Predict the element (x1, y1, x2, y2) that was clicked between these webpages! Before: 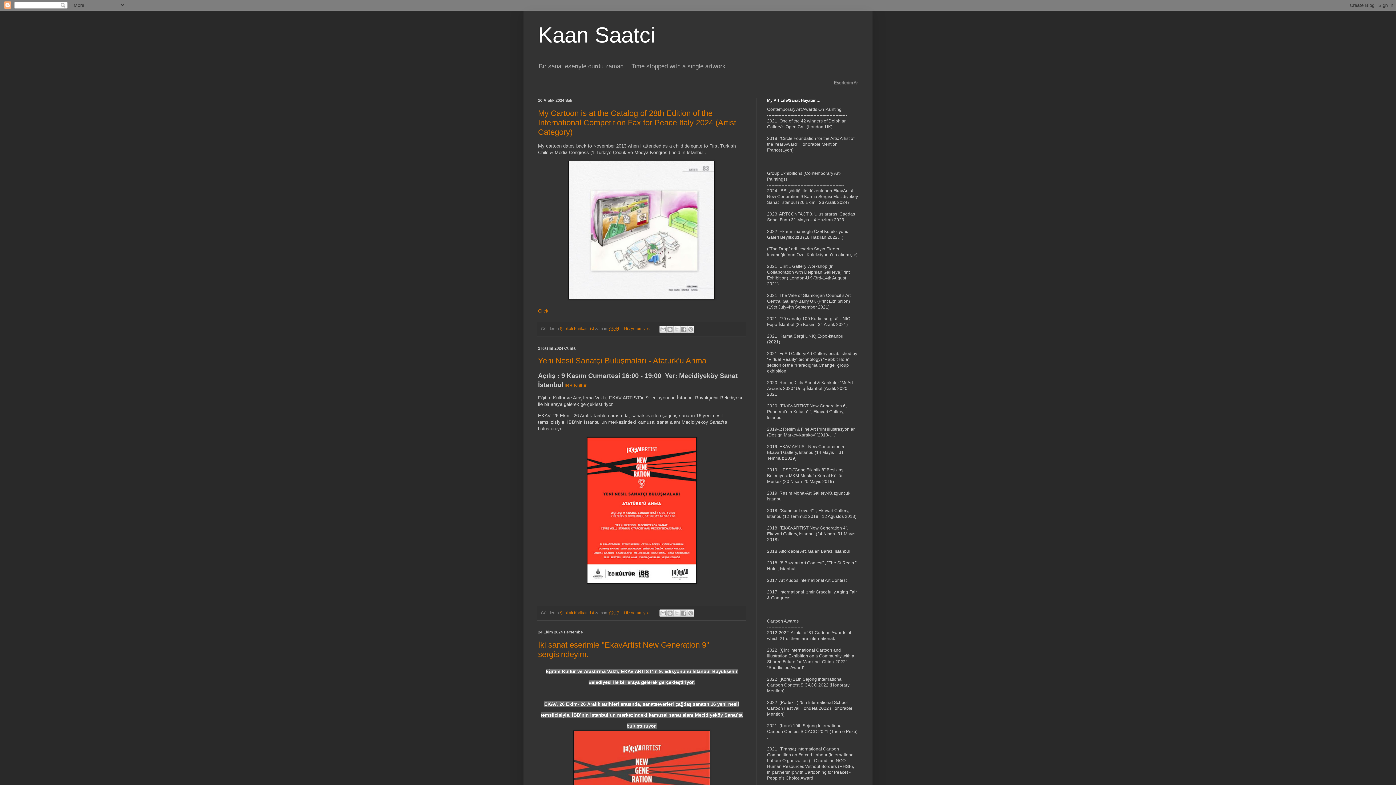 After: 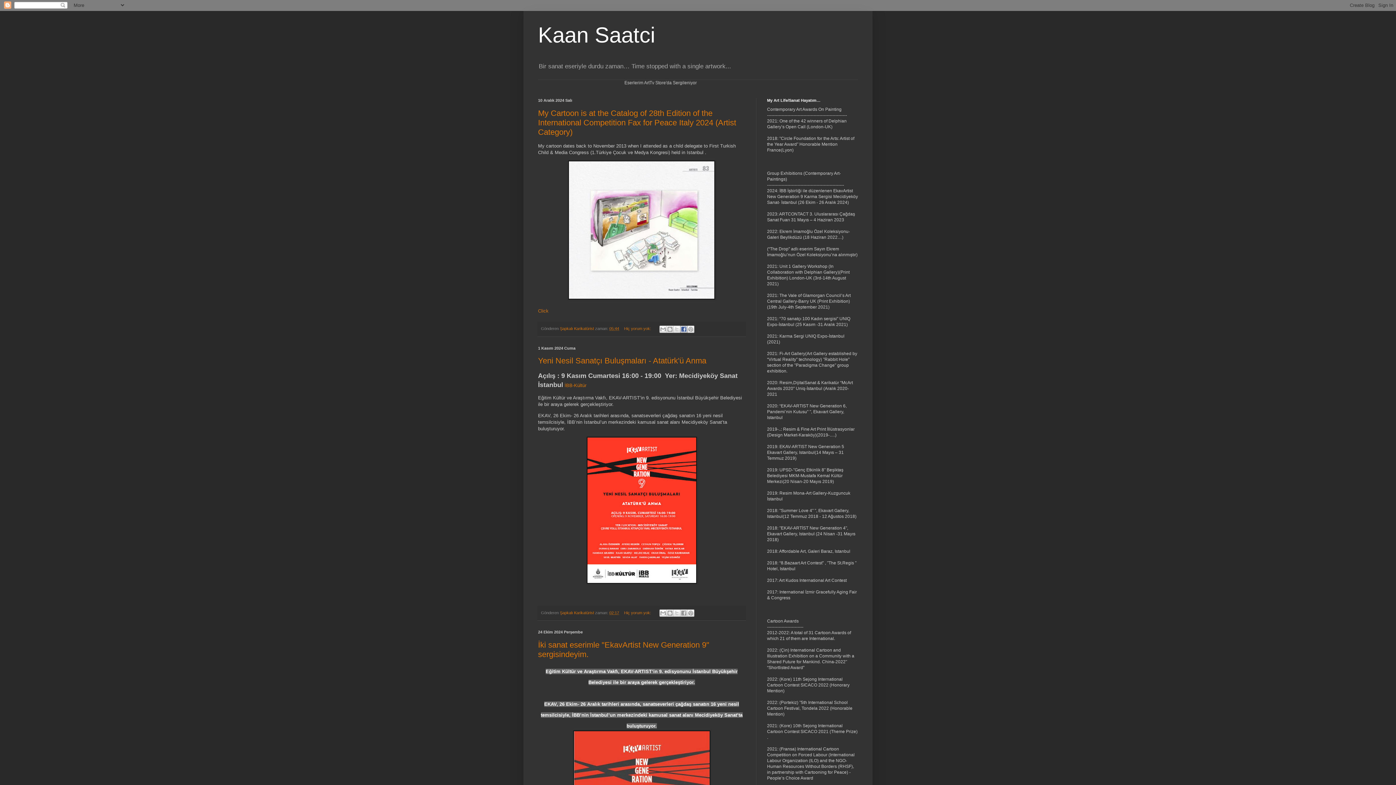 Action: bbox: (680, 325, 687, 332) label: Facebook'ta Paylaş